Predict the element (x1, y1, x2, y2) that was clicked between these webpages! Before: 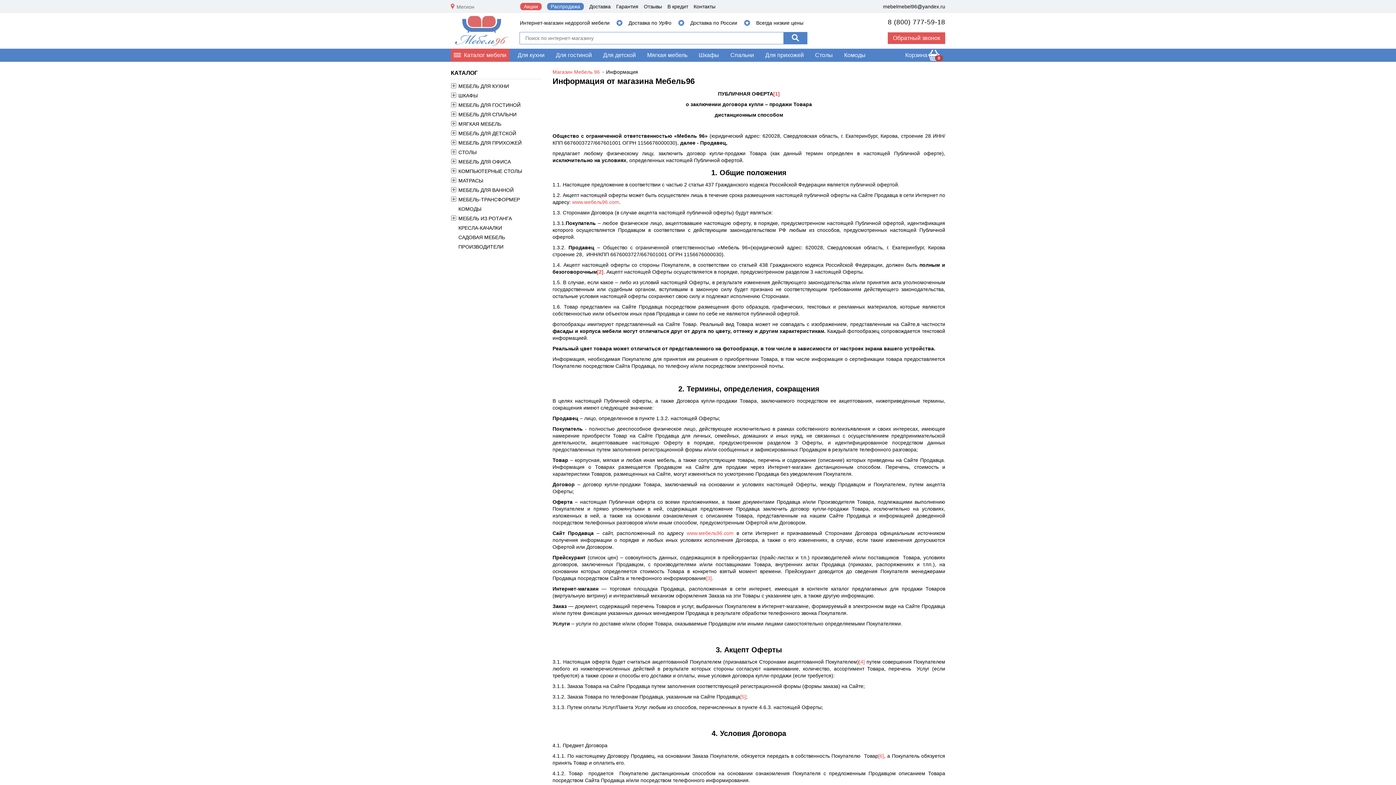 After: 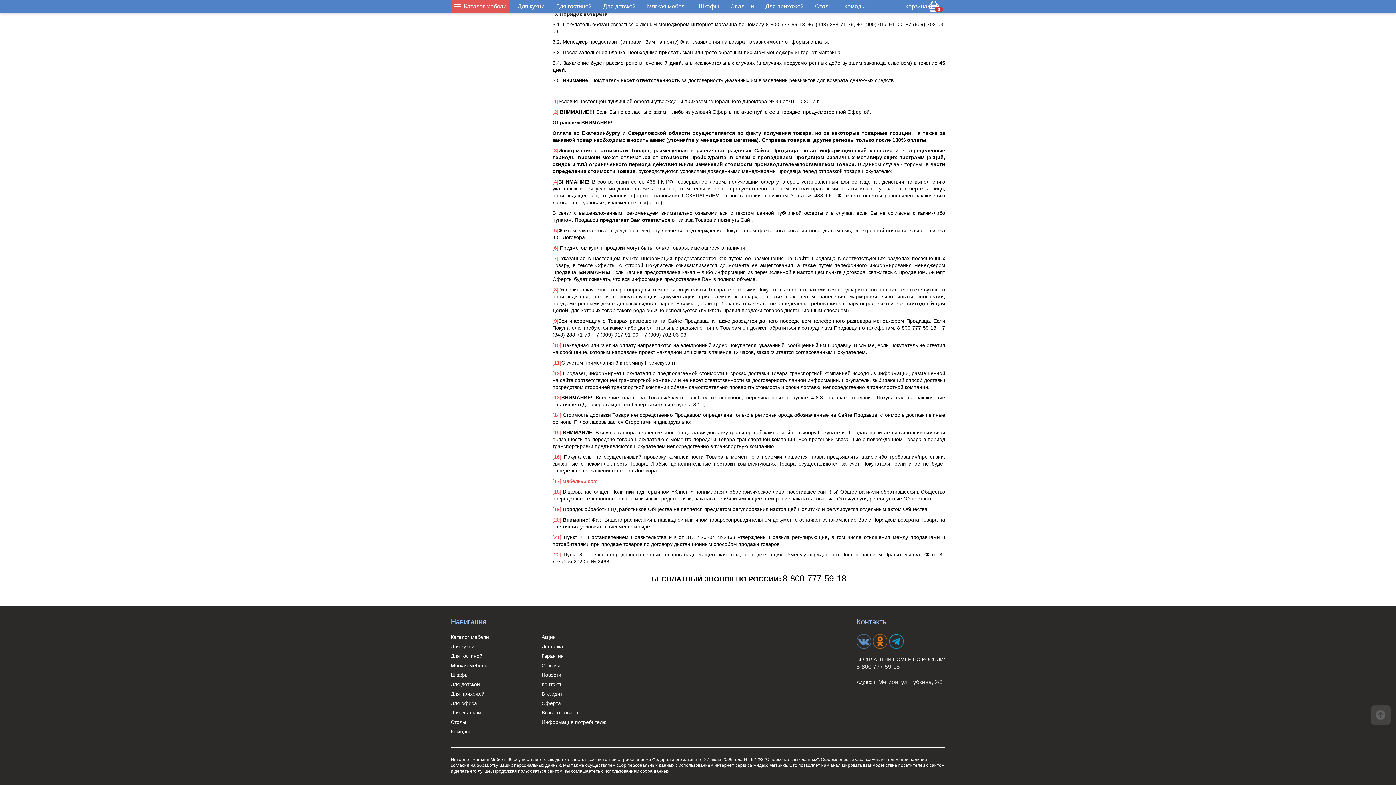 Action: label: [5] bbox: (740, 694, 746, 700)